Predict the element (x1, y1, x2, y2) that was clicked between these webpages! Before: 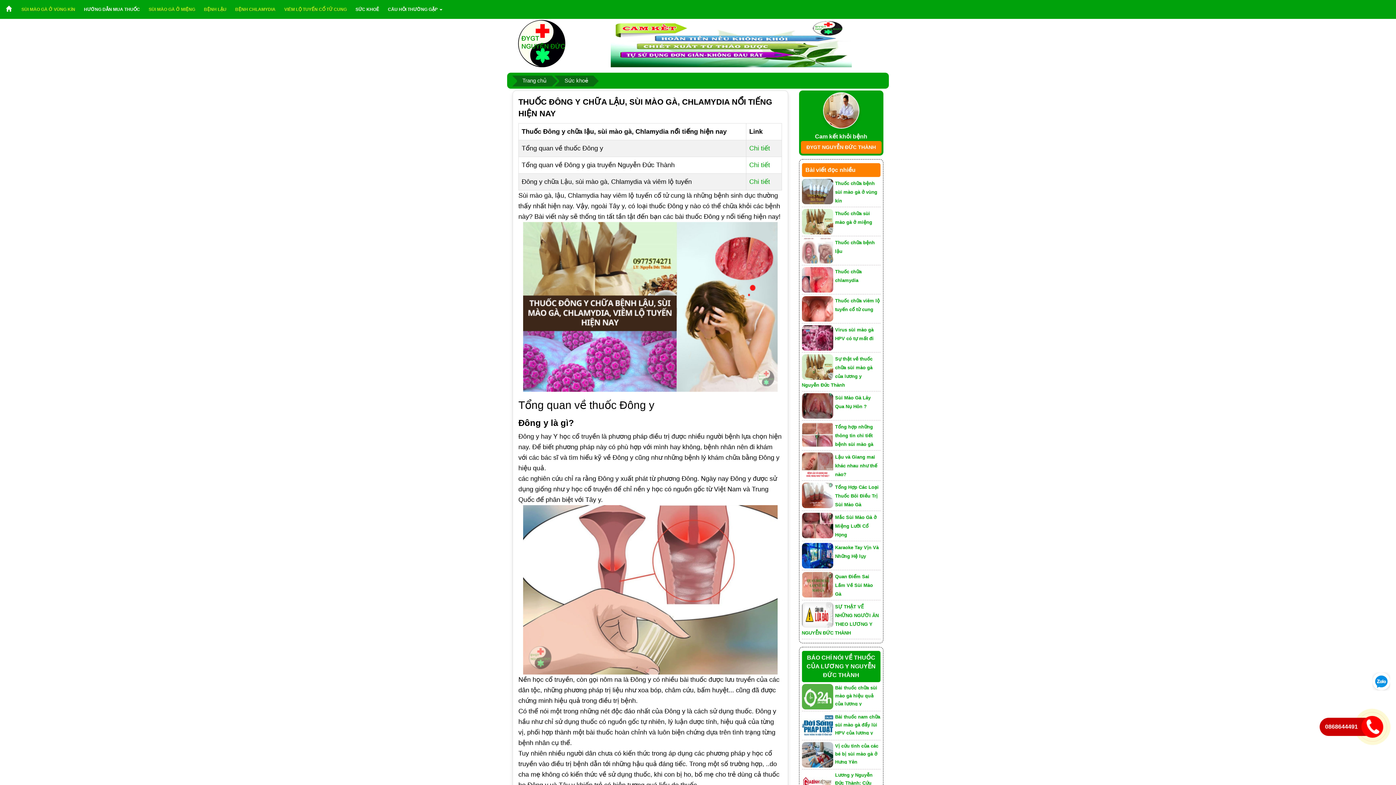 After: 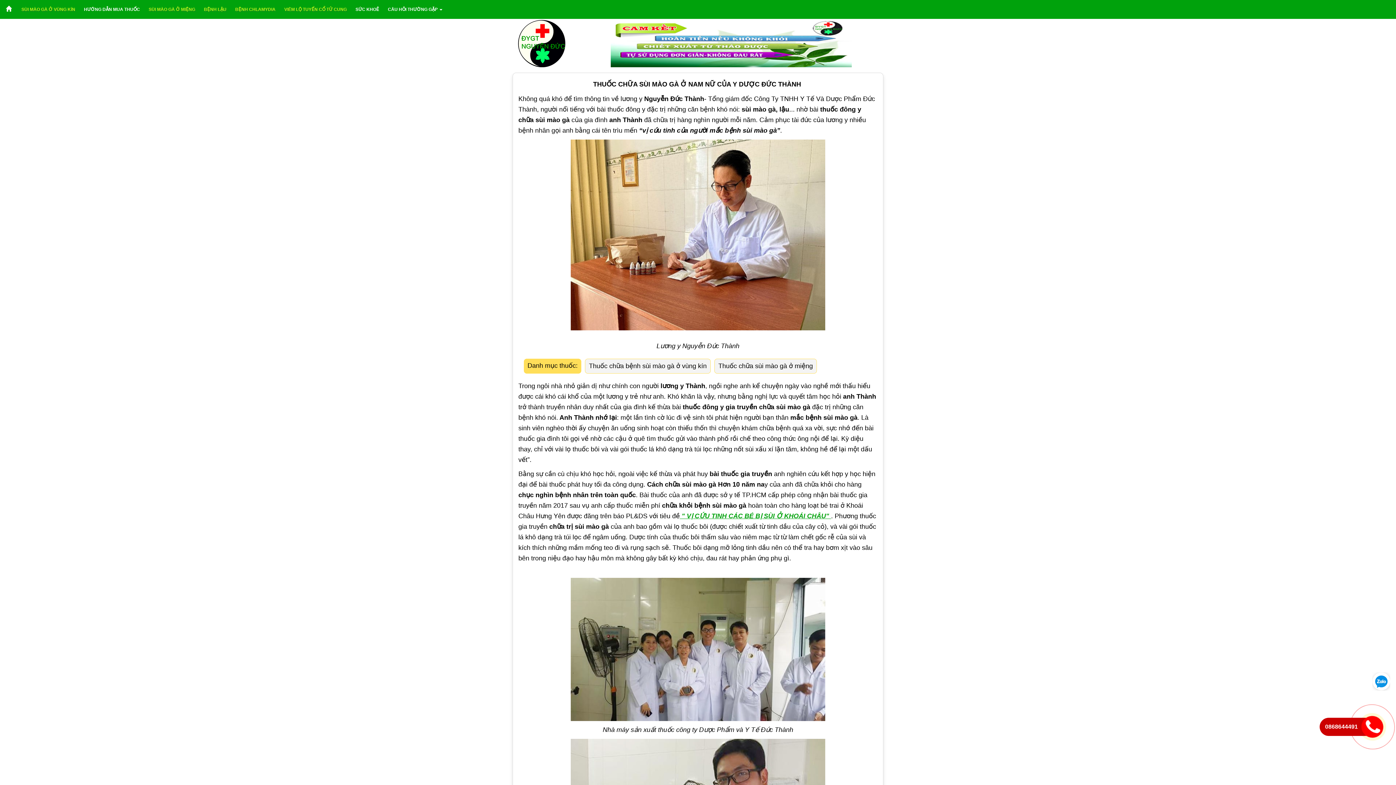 Action: bbox: (823, 106, 859, 113)